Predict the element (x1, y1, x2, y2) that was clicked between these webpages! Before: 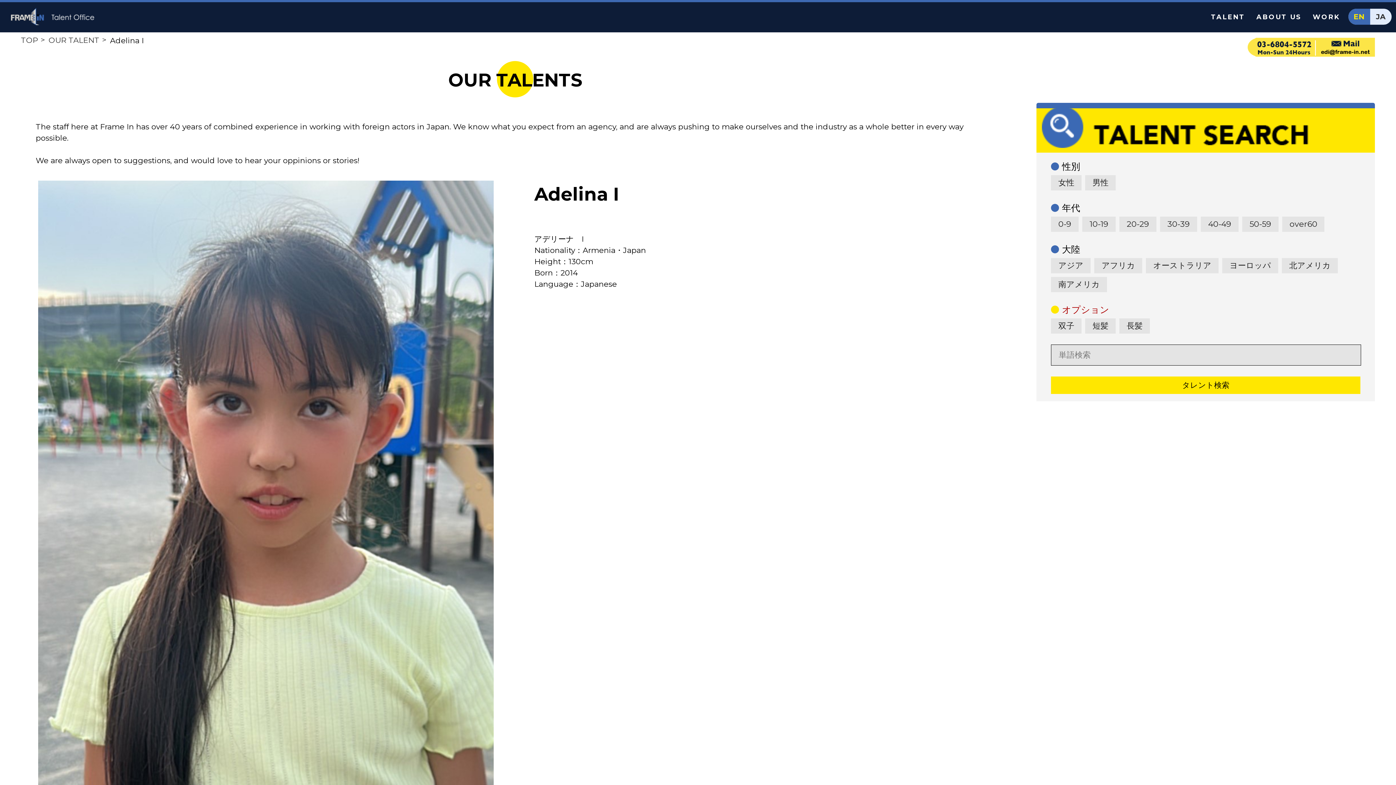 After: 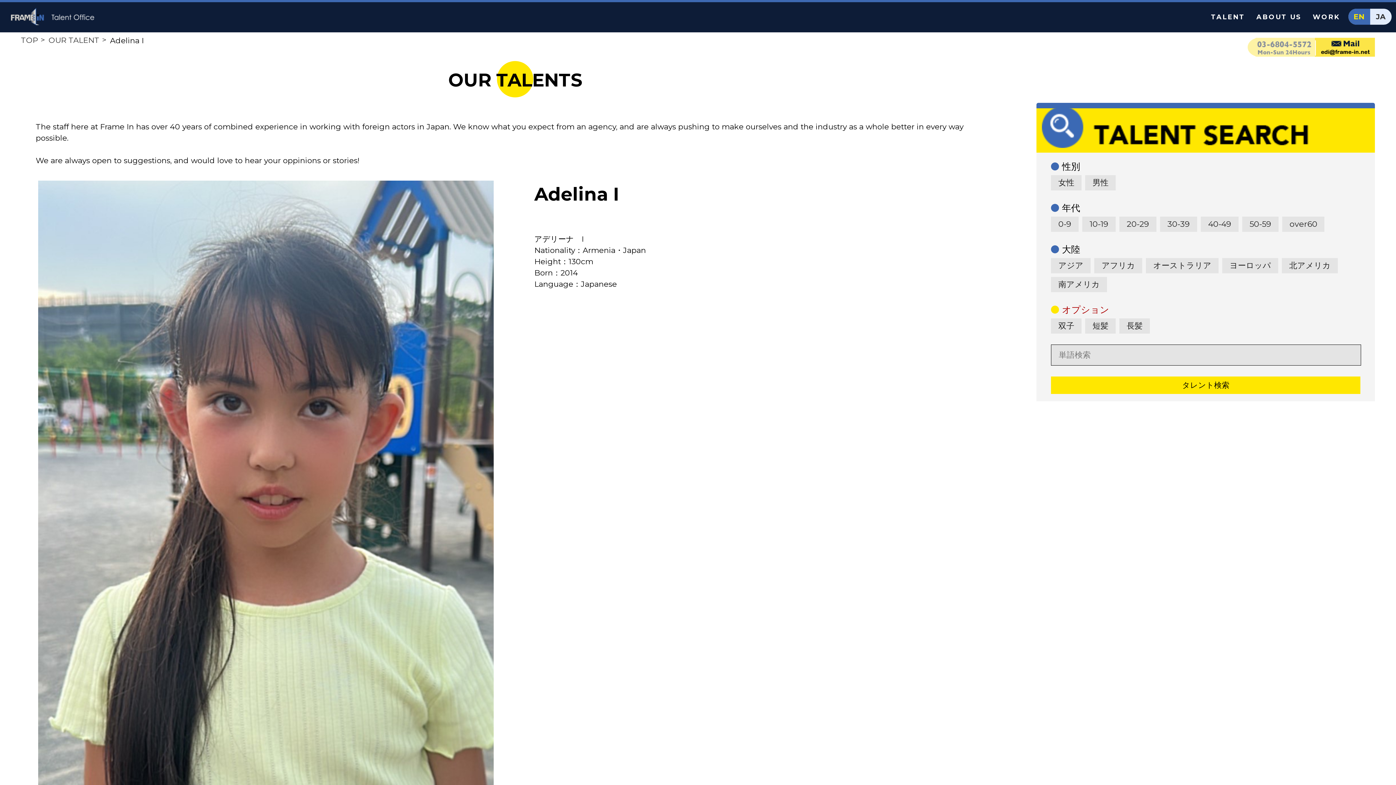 Action: bbox: (1248, 49, 1315, 58)